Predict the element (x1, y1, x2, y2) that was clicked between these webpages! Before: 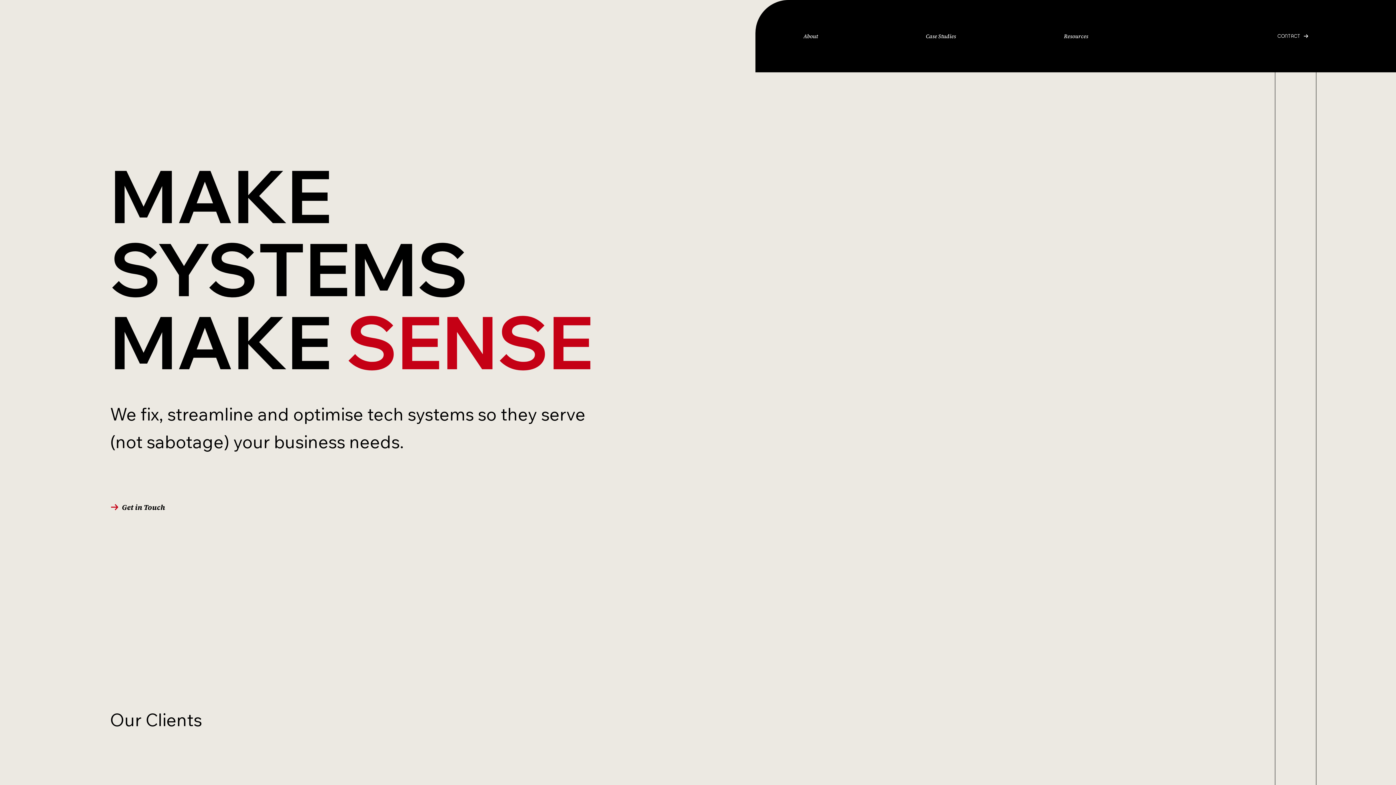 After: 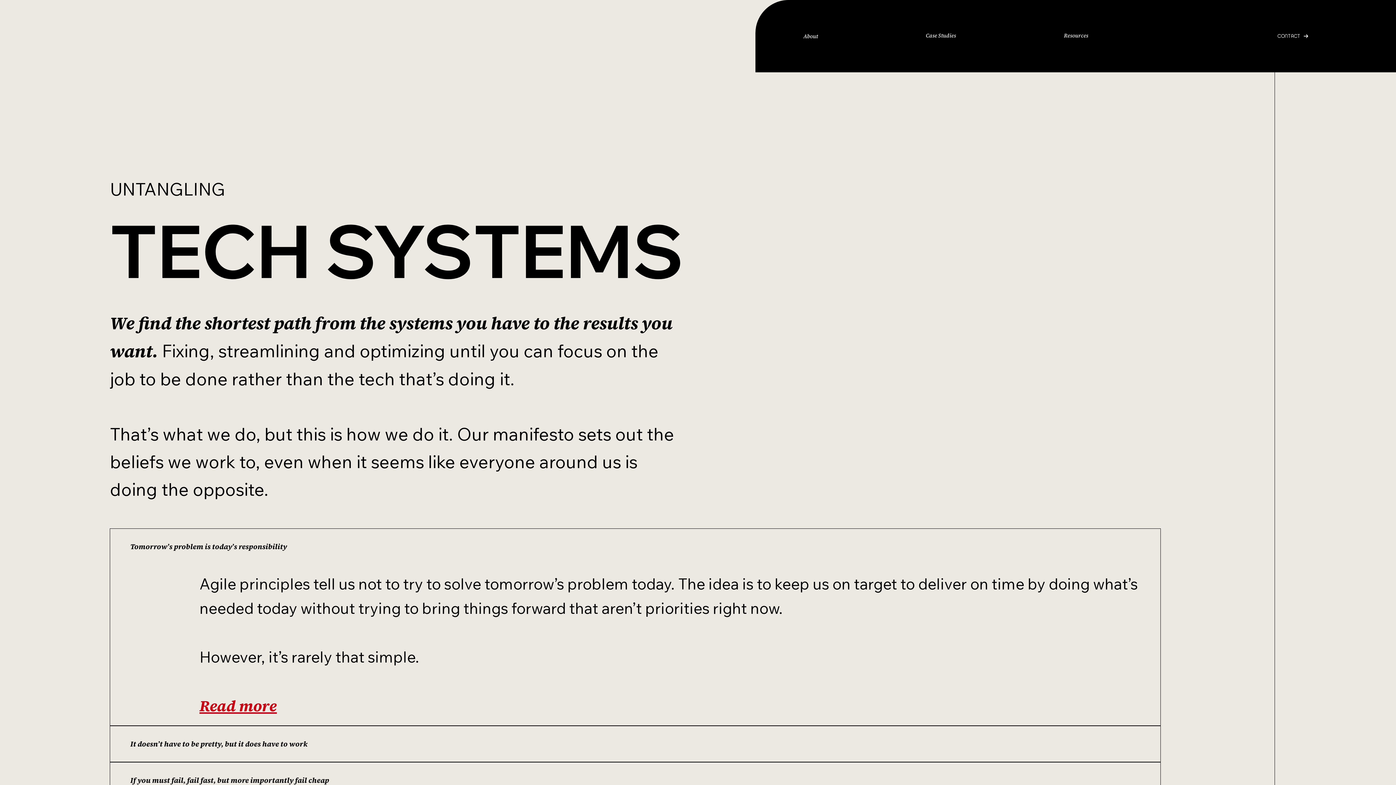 Action: label: About bbox: (800, 30, 911, 41)